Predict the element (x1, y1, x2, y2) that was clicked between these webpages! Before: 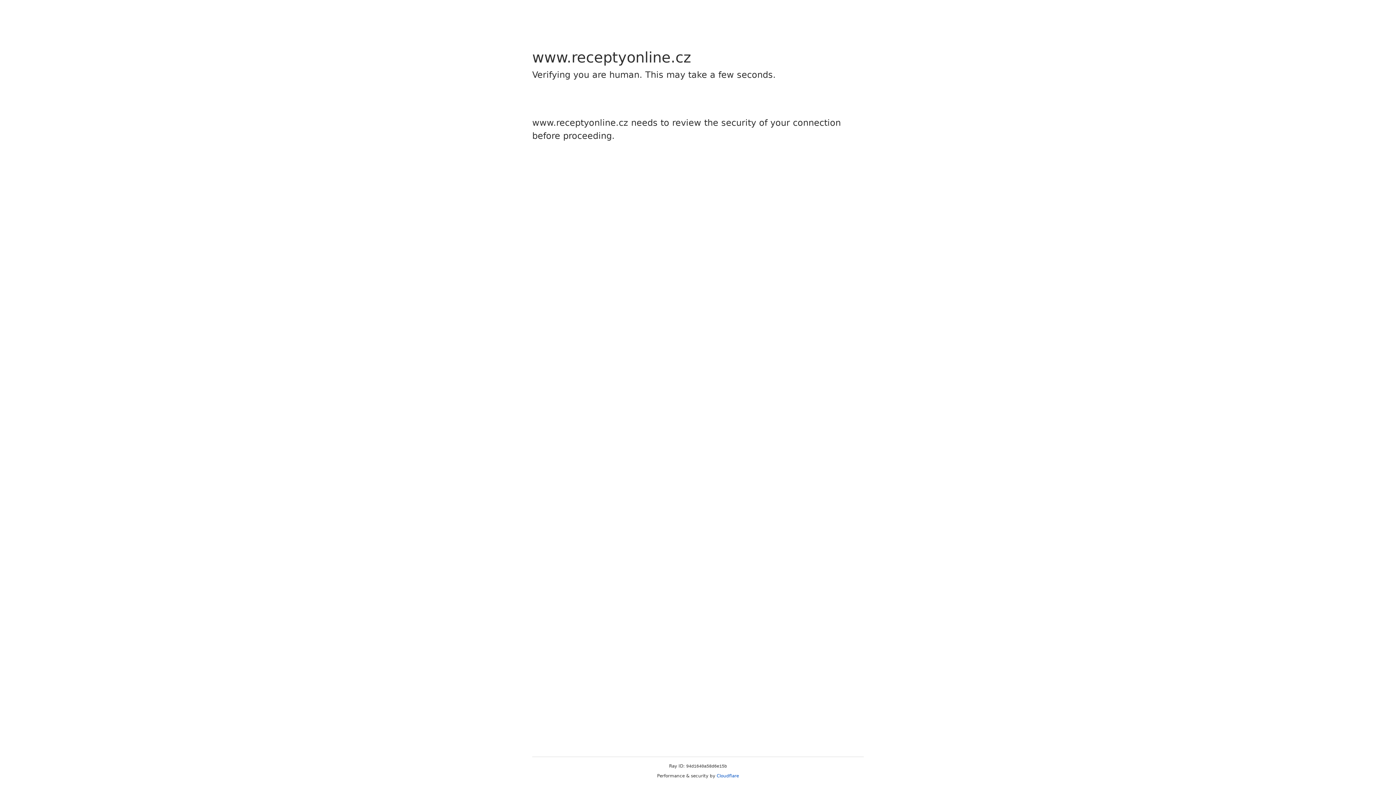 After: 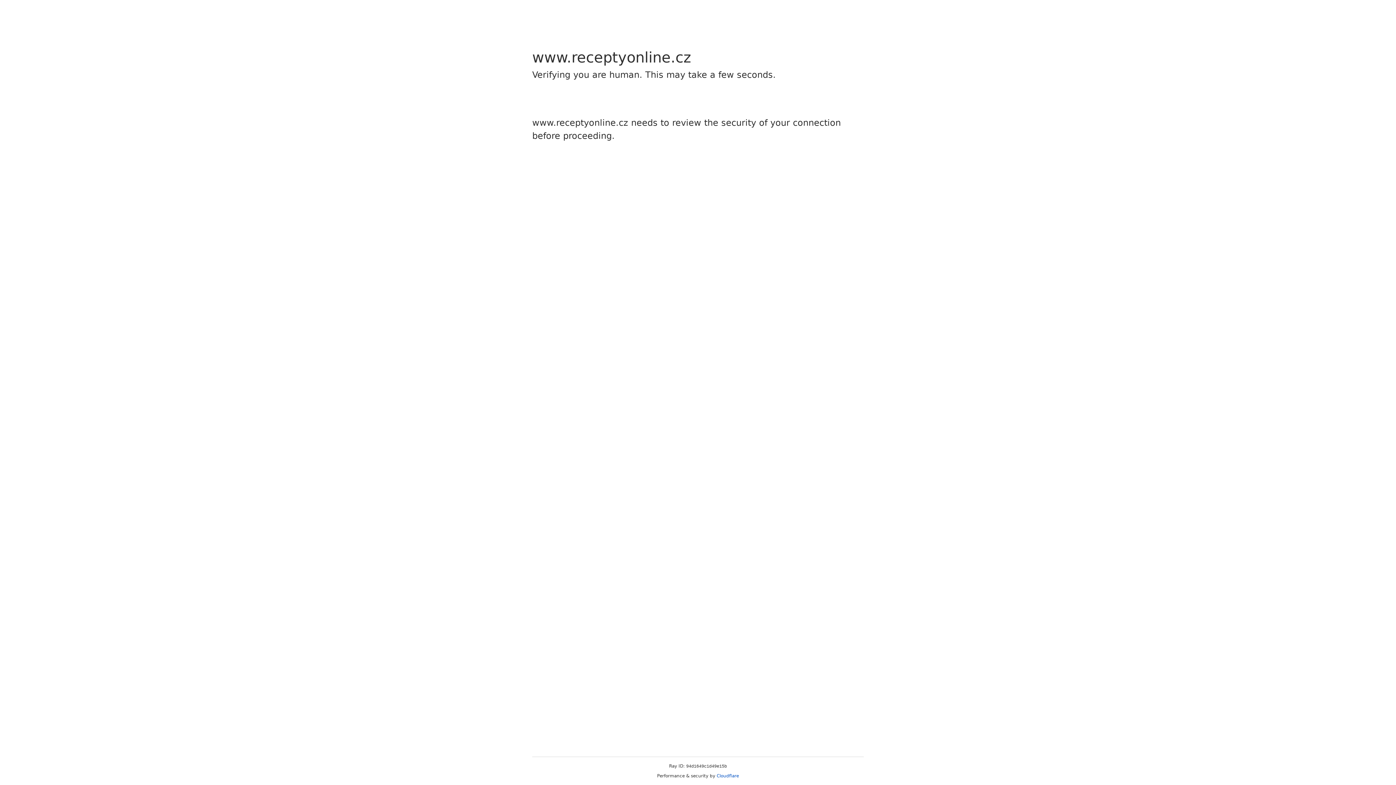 Action: label: Cloudflare bbox: (716, 773, 739, 778)